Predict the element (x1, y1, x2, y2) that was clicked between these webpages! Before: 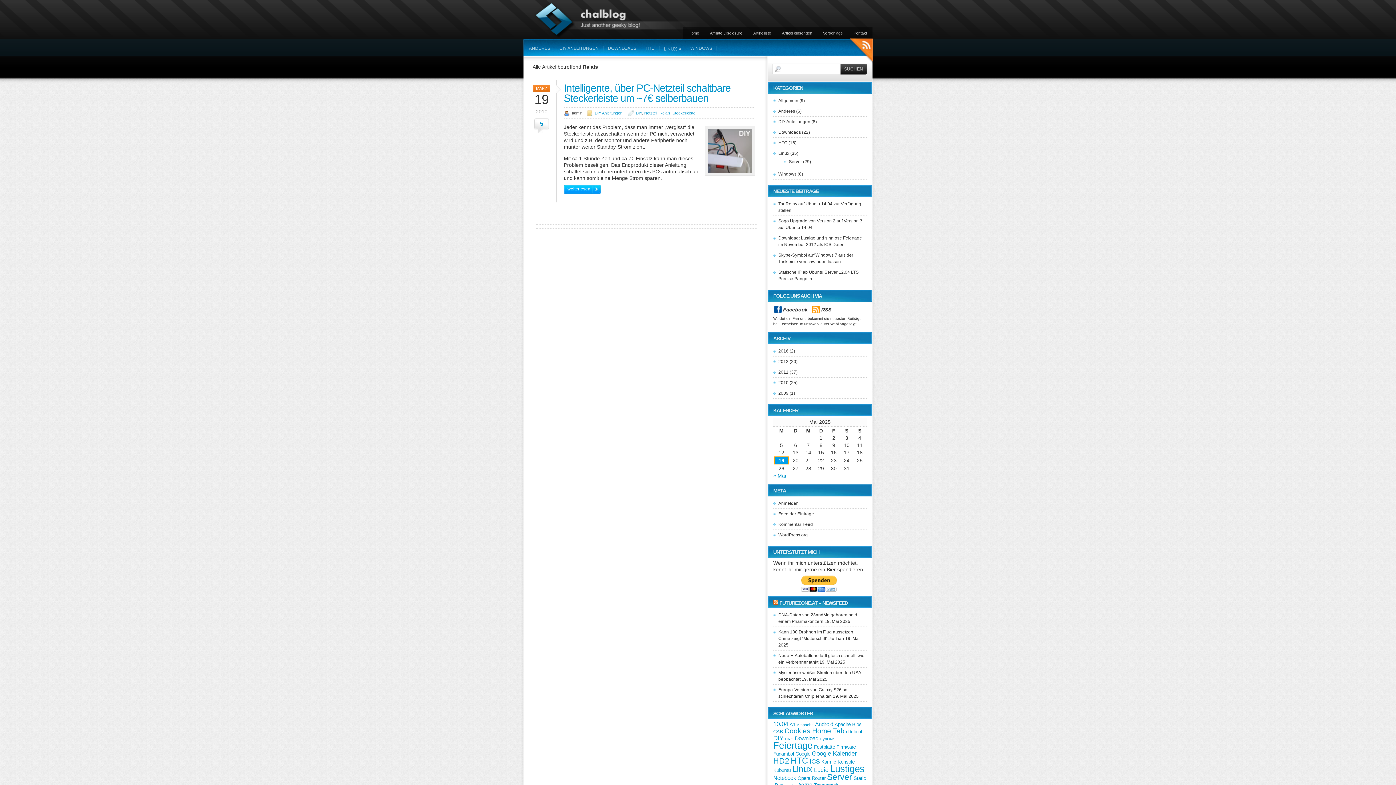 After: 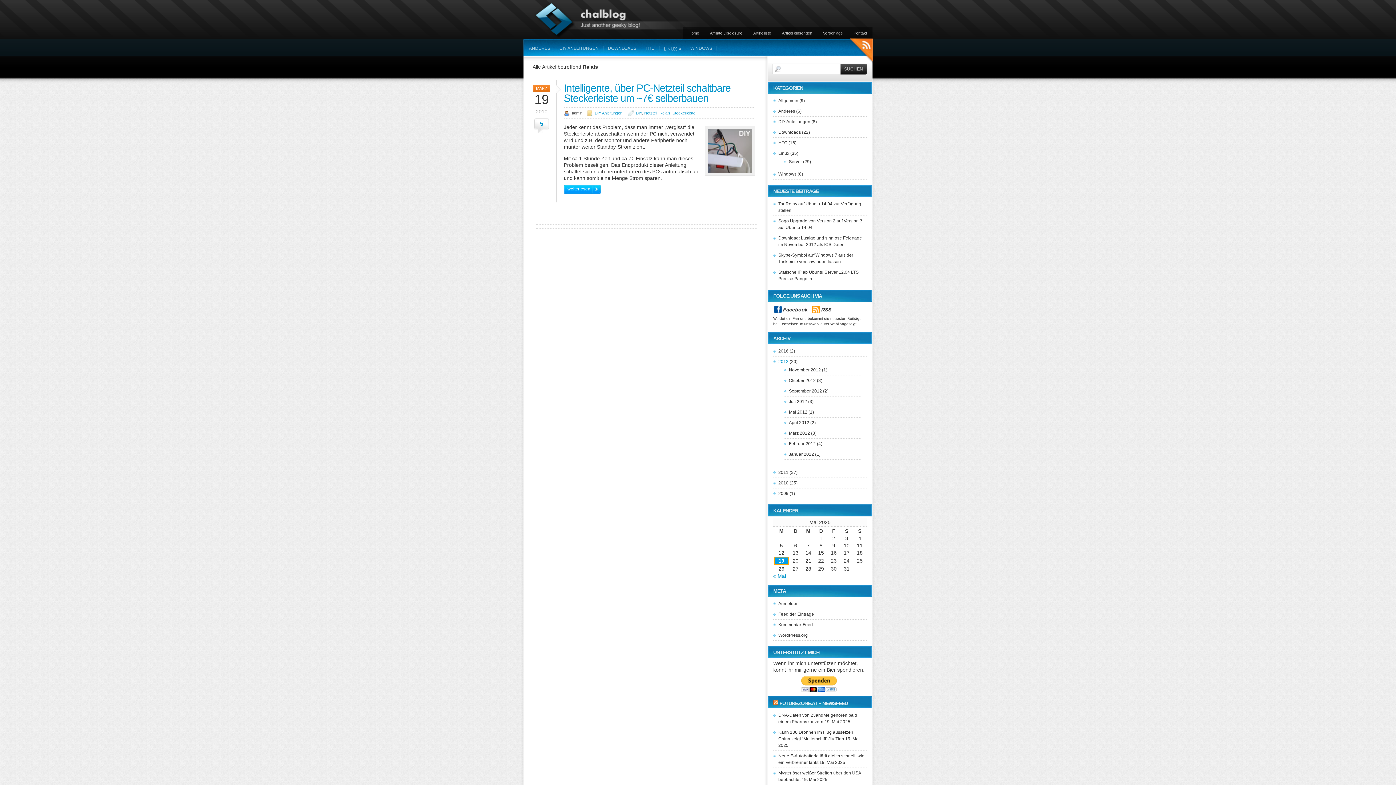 Action: label: 2012 bbox: (778, 359, 788, 364)